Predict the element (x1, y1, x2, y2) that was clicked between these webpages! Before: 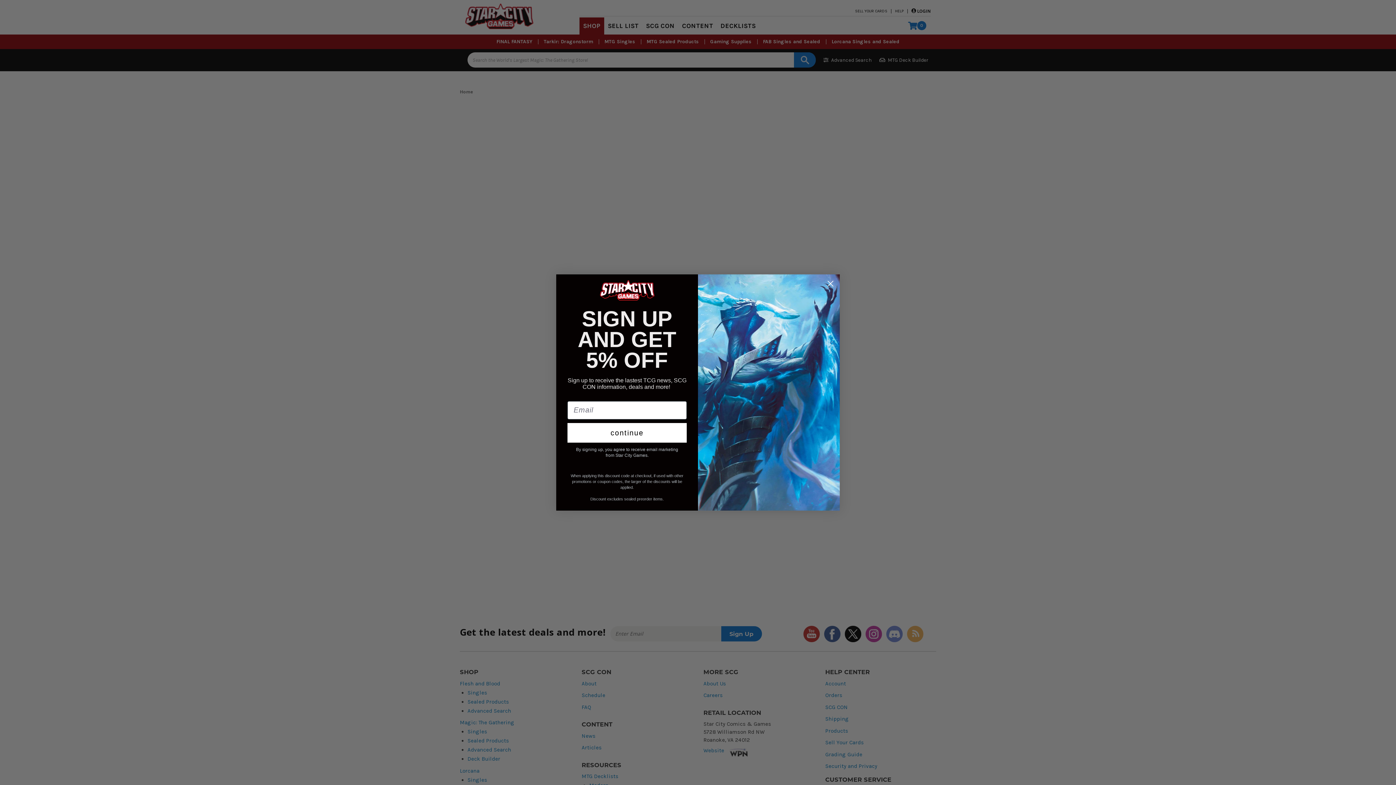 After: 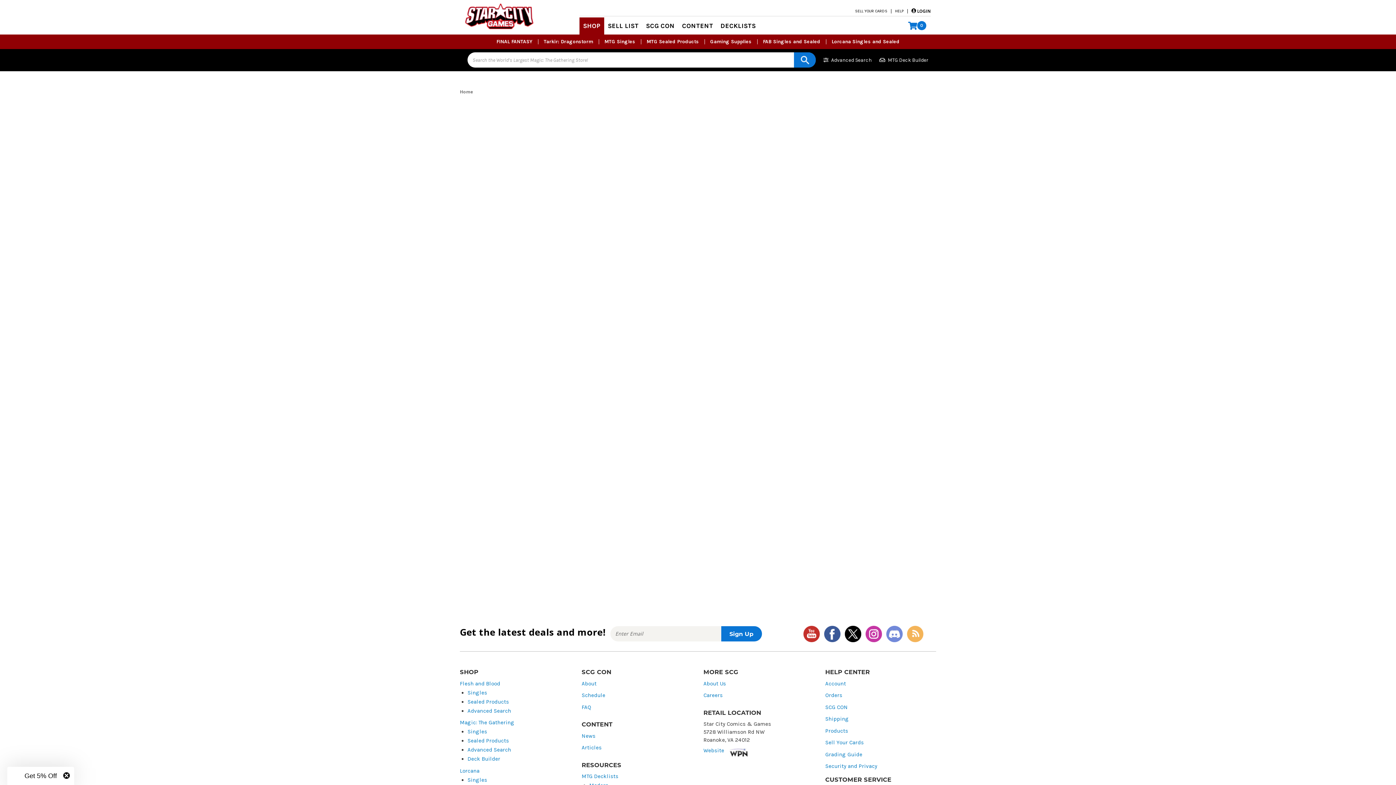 Action: label: Close dialog bbox: (824, 277, 837, 290)